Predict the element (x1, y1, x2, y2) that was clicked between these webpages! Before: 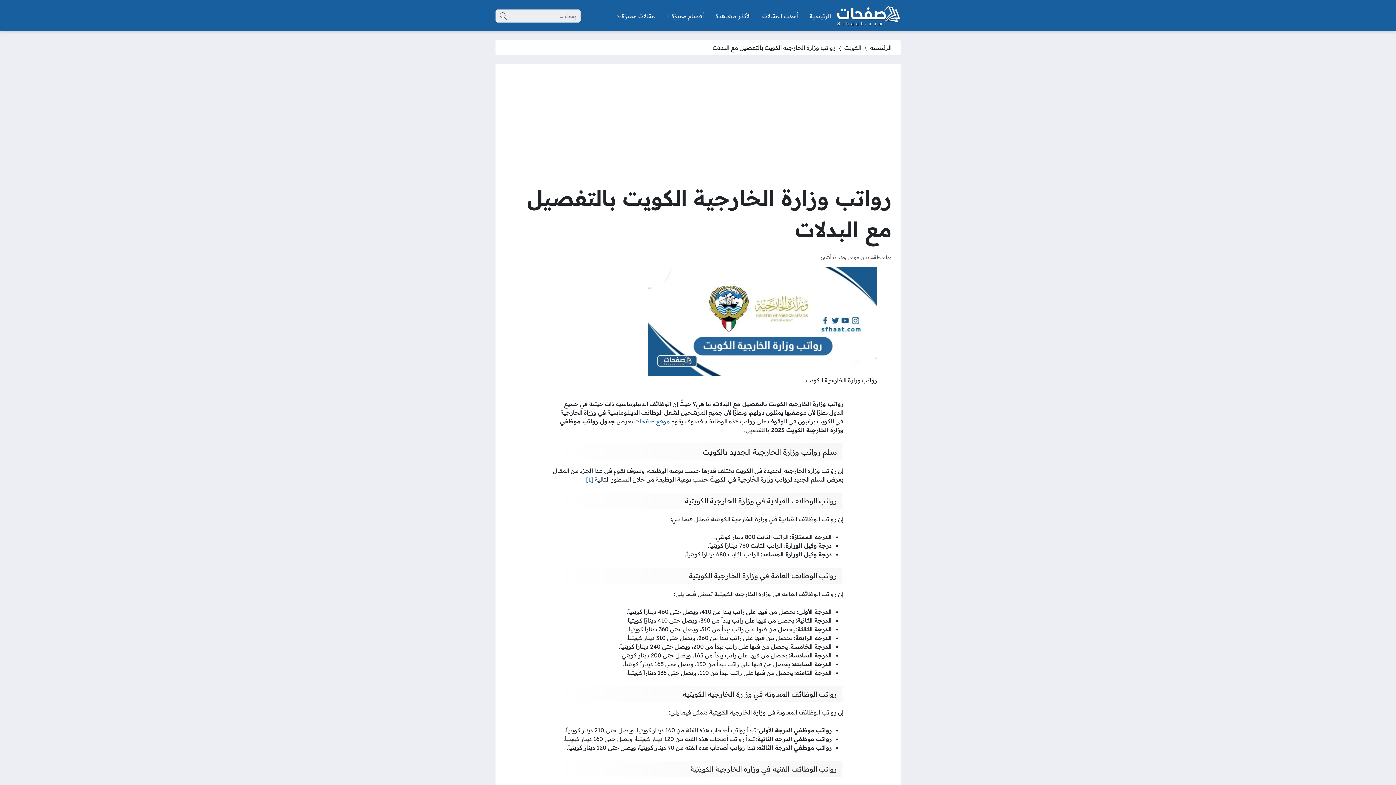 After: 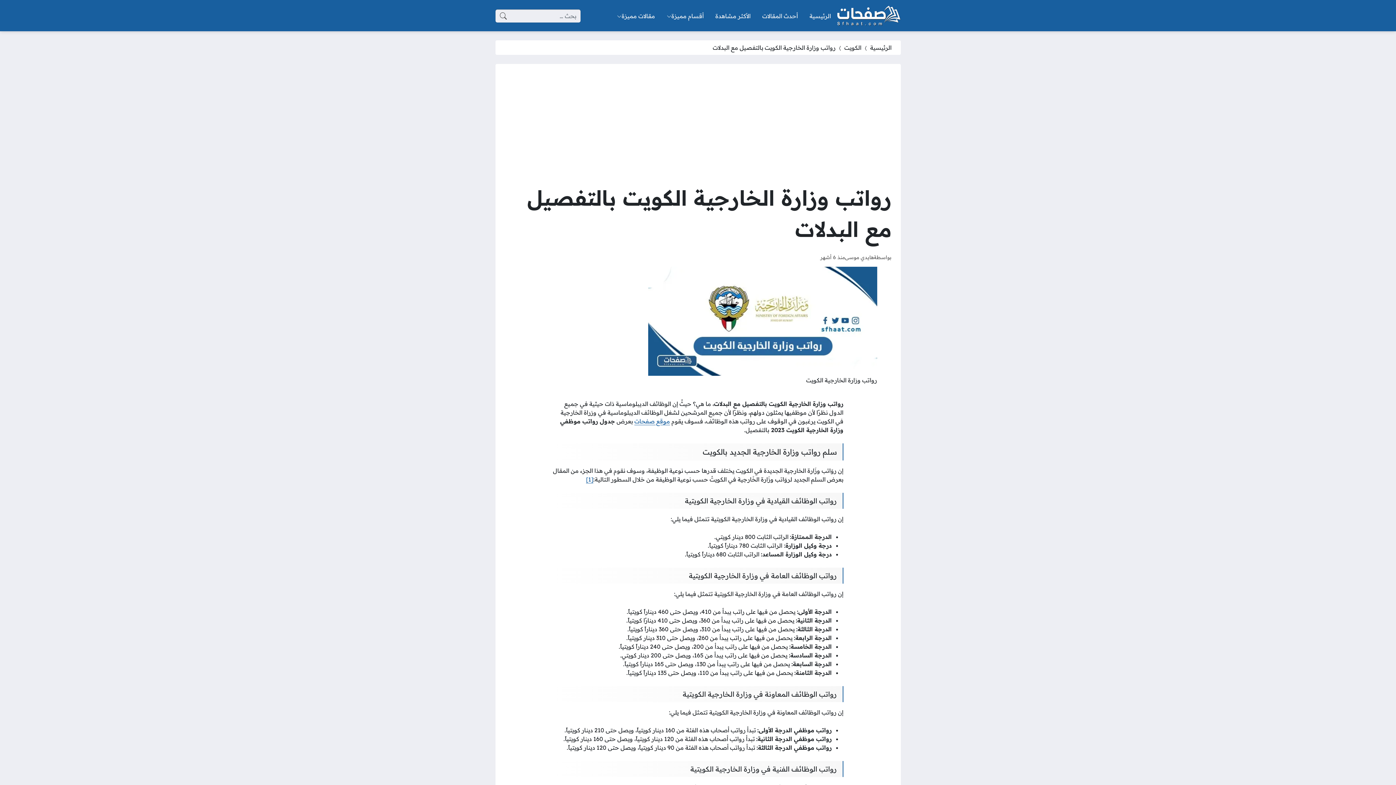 Action: bbox: (820, 254, 845, 260) label: منذ 6 أشهر